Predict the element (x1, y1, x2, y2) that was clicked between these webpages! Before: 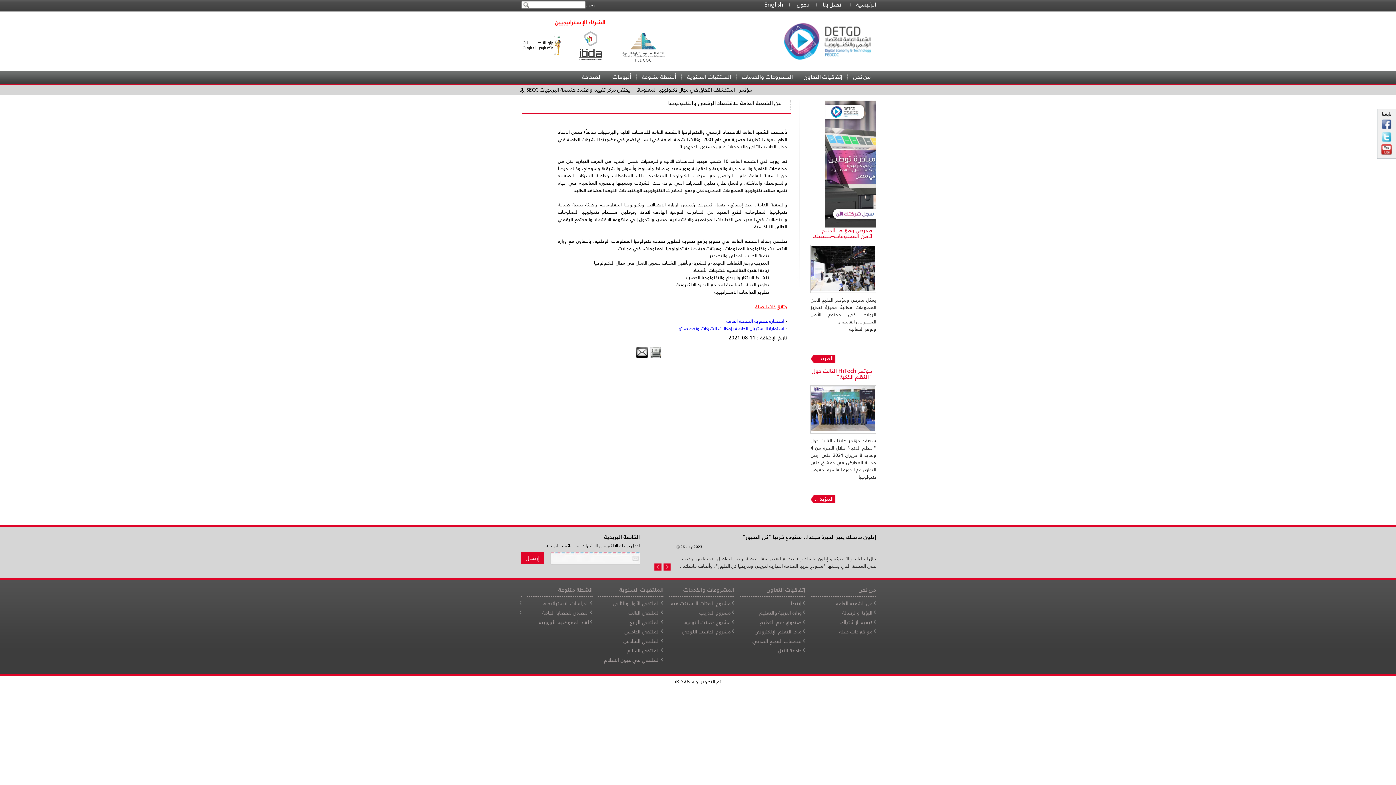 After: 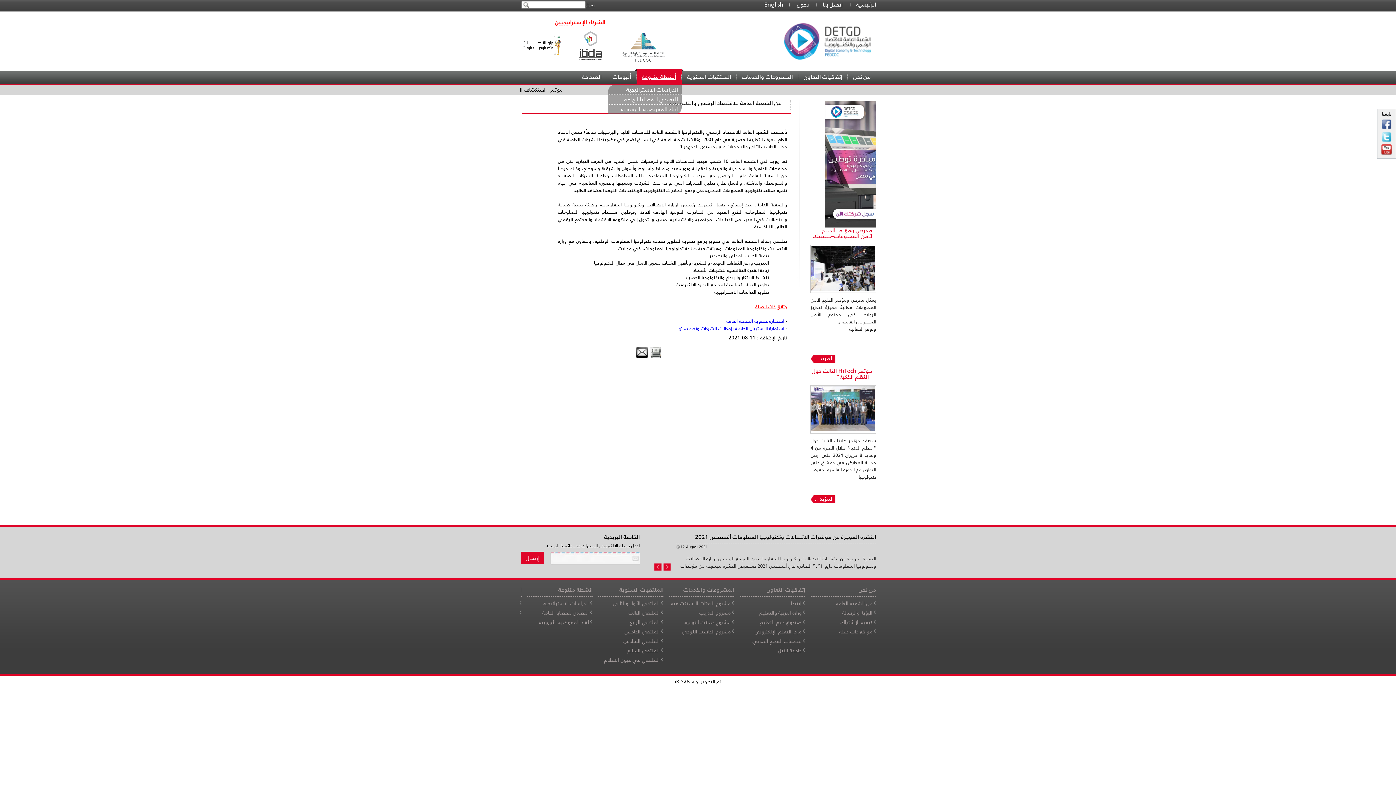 Action: bbox: (636, 68, 681, 85) label: أنشطة متنوعة